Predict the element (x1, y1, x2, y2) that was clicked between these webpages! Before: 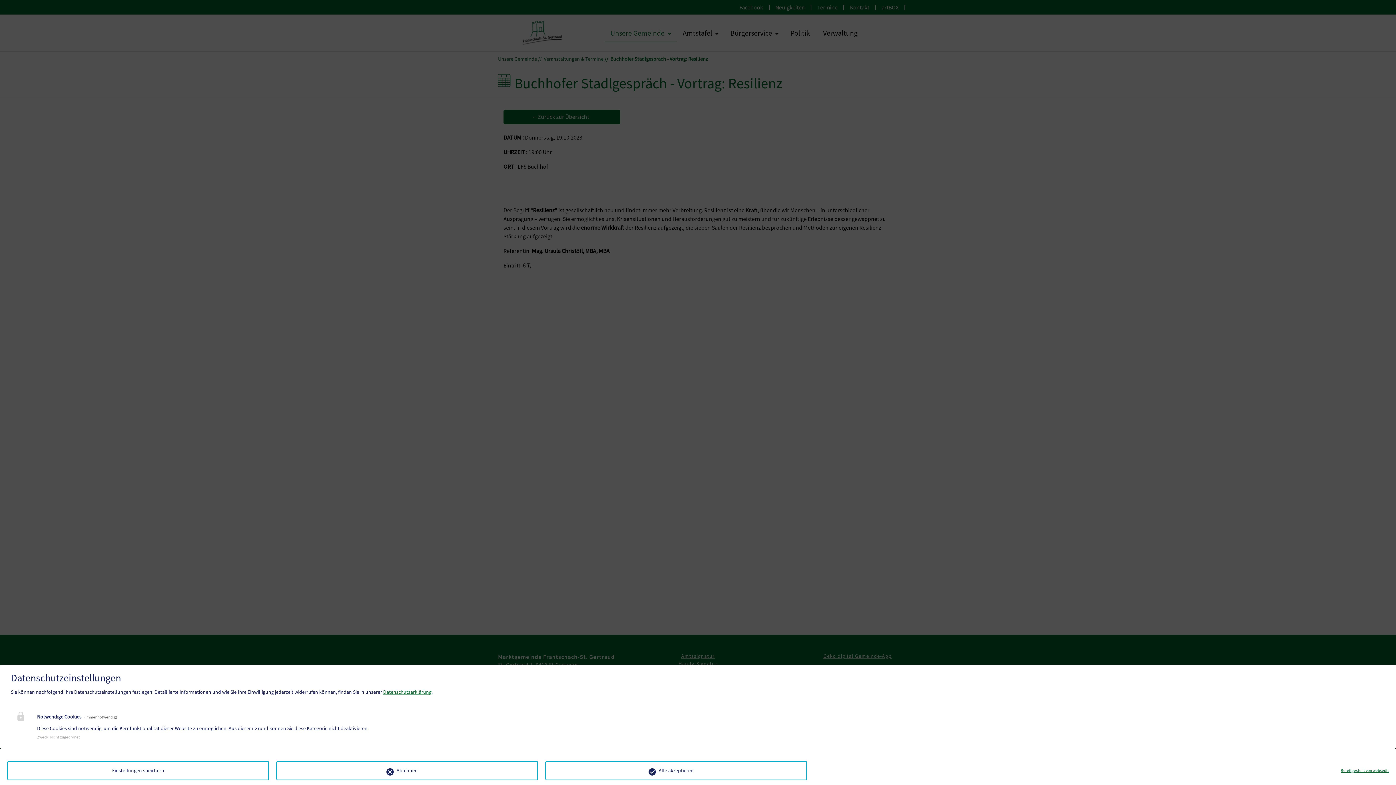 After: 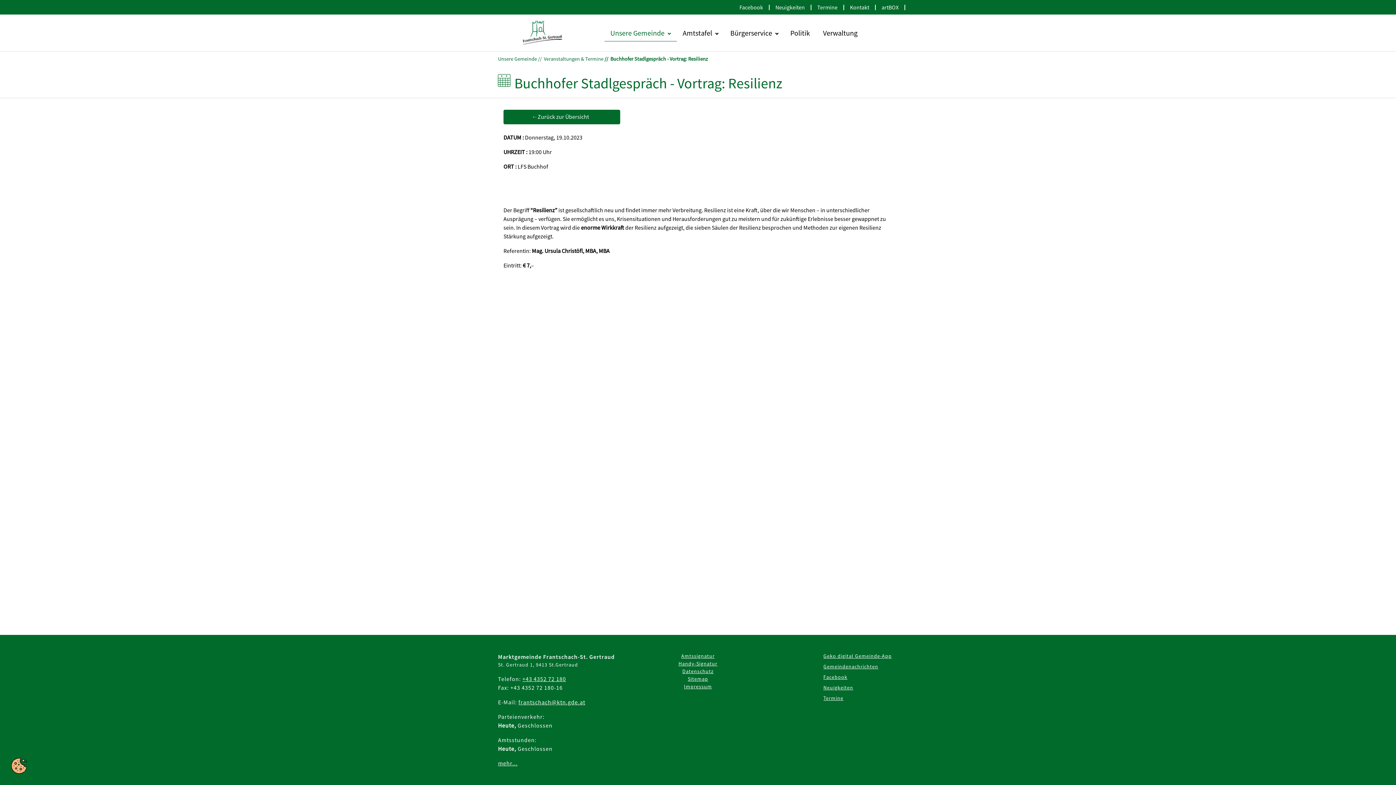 Action: bbox: (276, 761, 538, 780) label: Ablehnen